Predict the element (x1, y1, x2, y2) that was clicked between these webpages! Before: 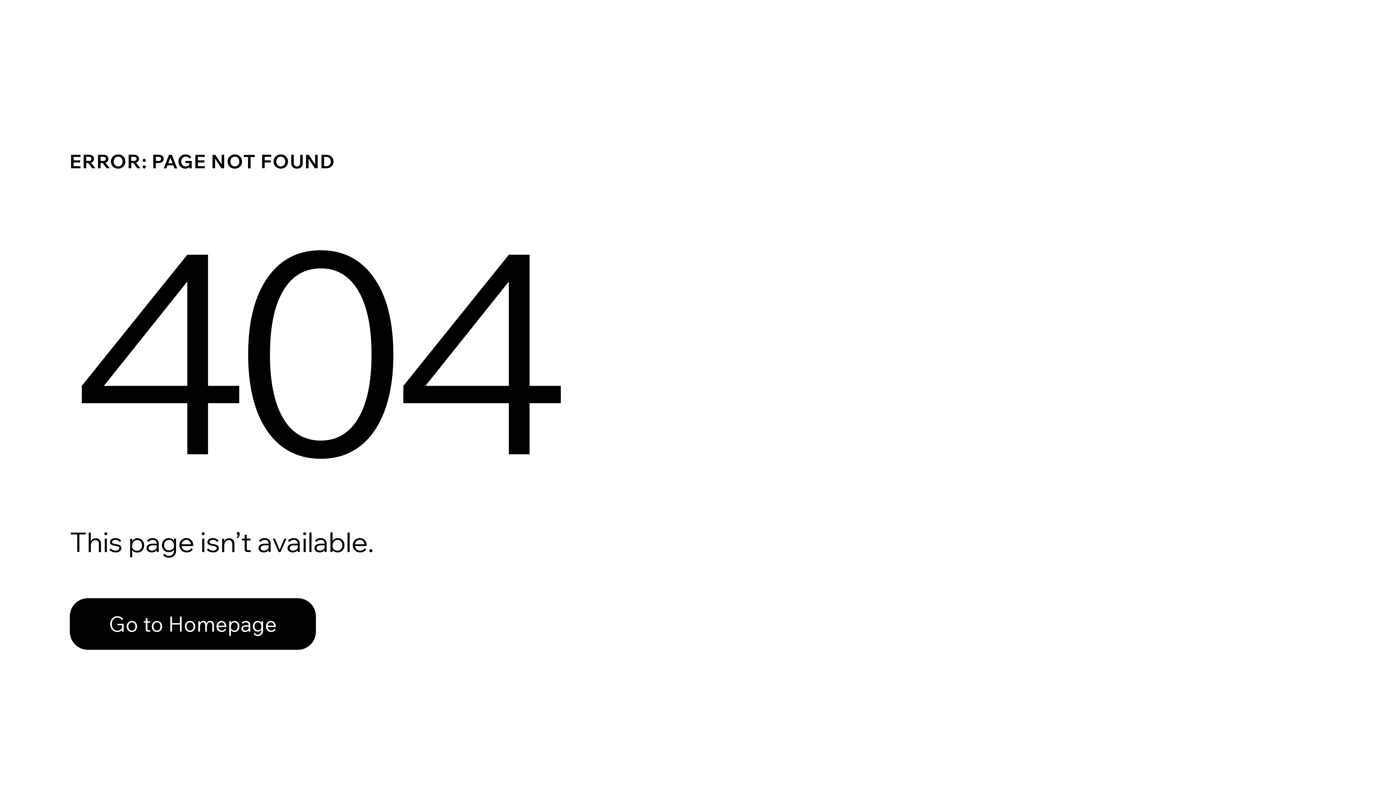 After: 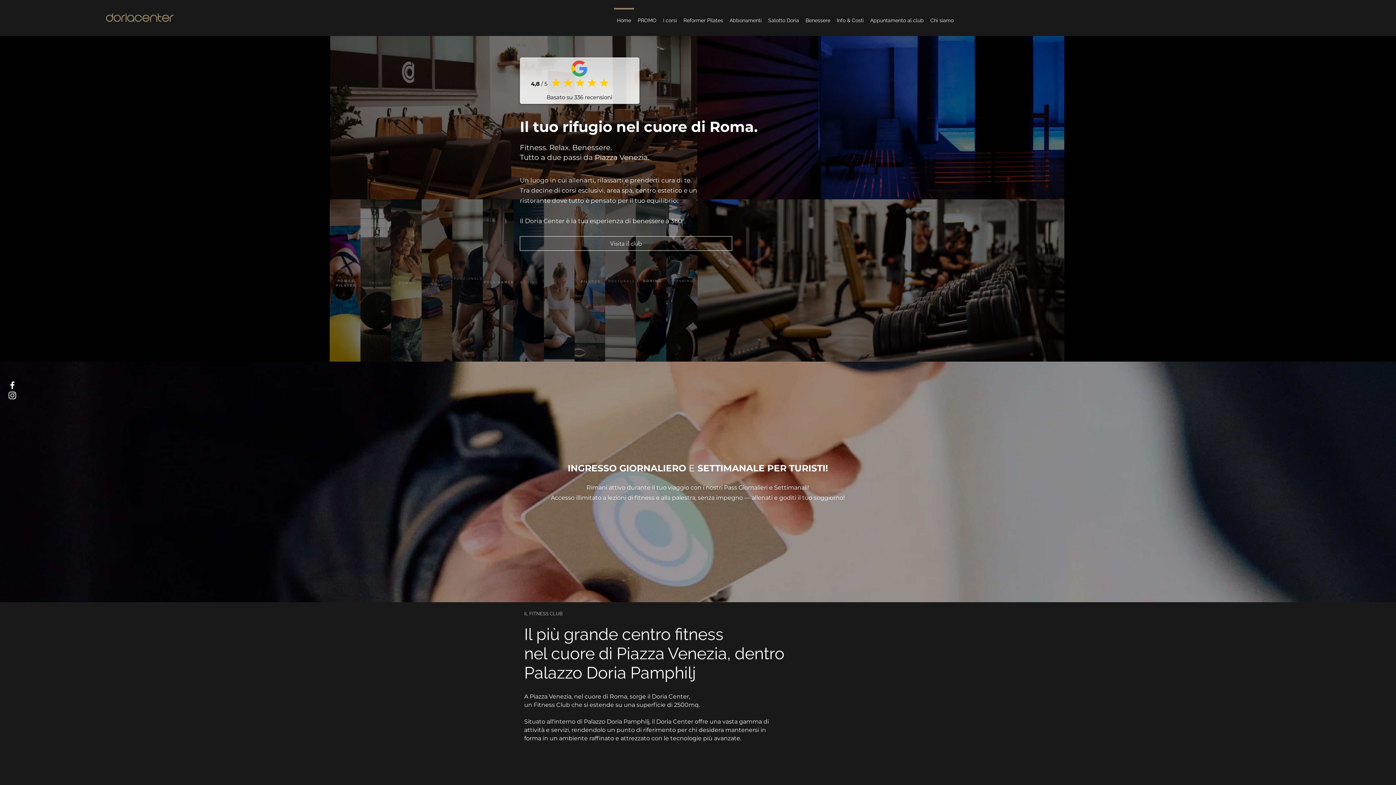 Action: bbox: (69, 582, 768, 659) label: Go to Homepage